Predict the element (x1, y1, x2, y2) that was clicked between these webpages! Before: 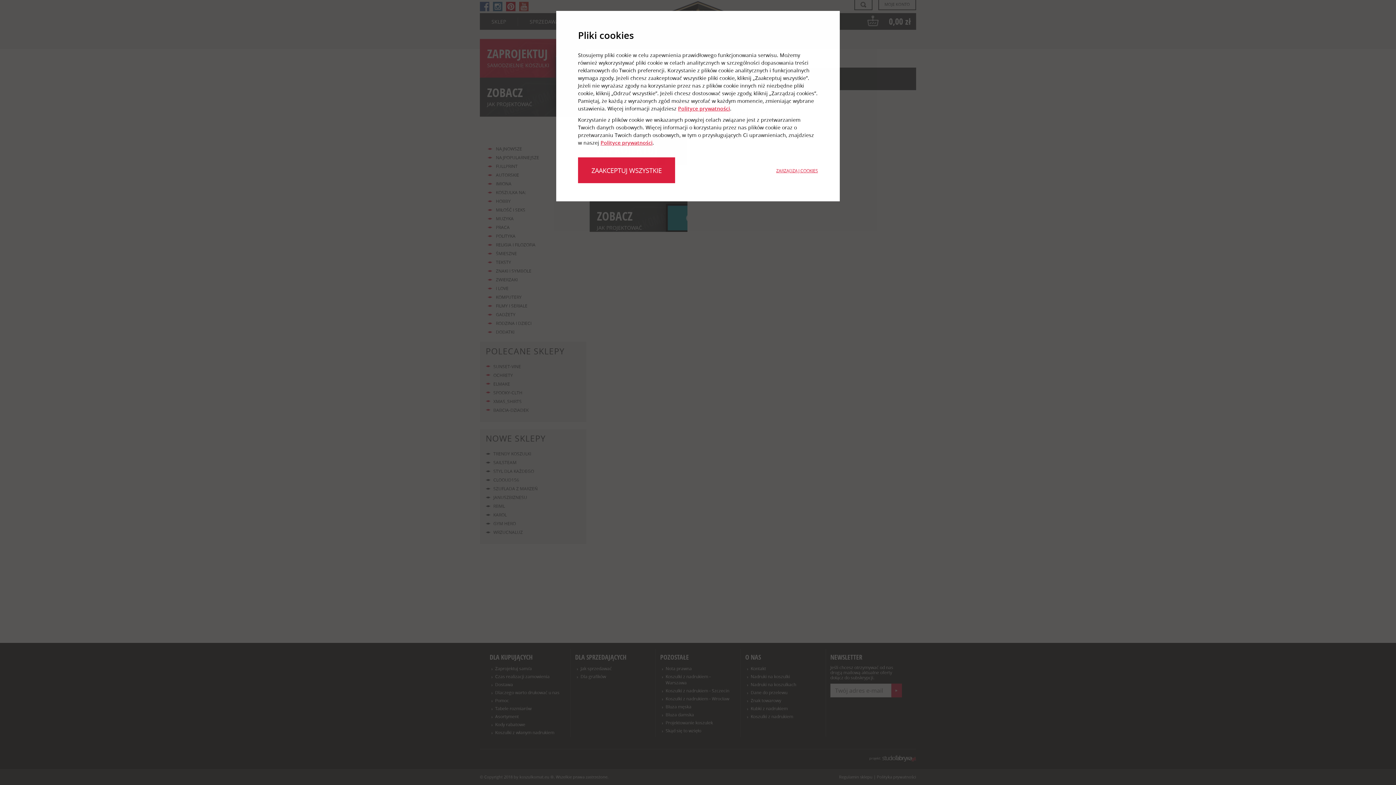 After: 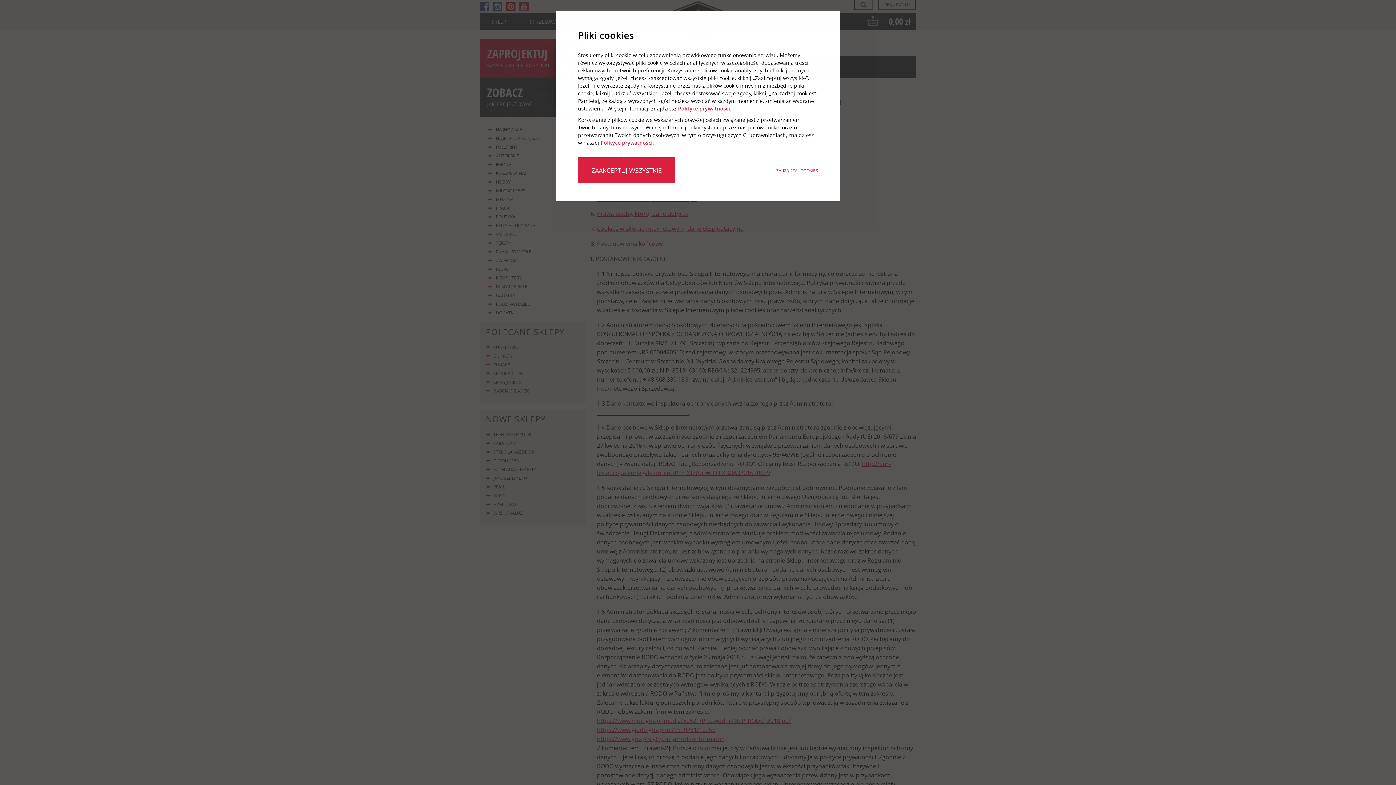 Action: label: Polityce prywatności bbox: (678, 105, 730, 112)